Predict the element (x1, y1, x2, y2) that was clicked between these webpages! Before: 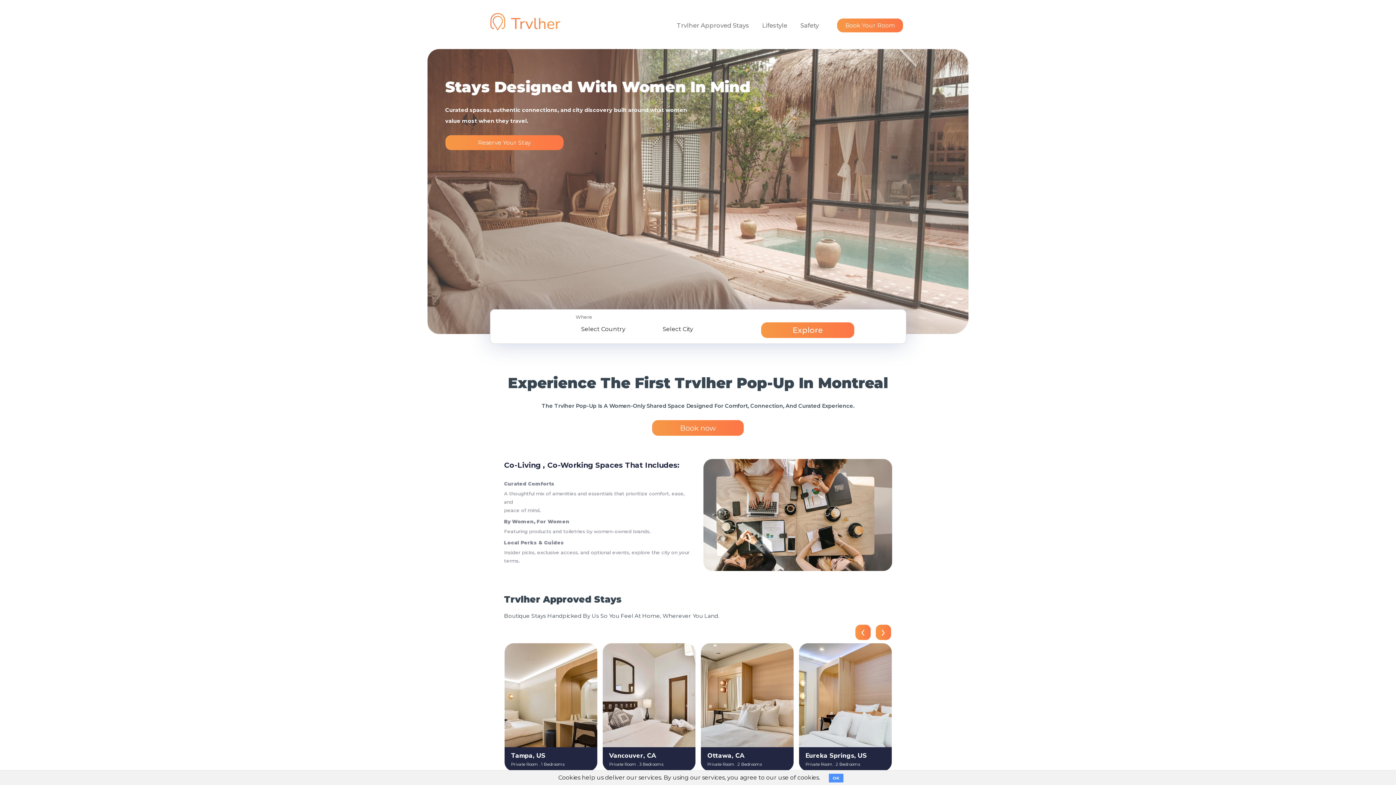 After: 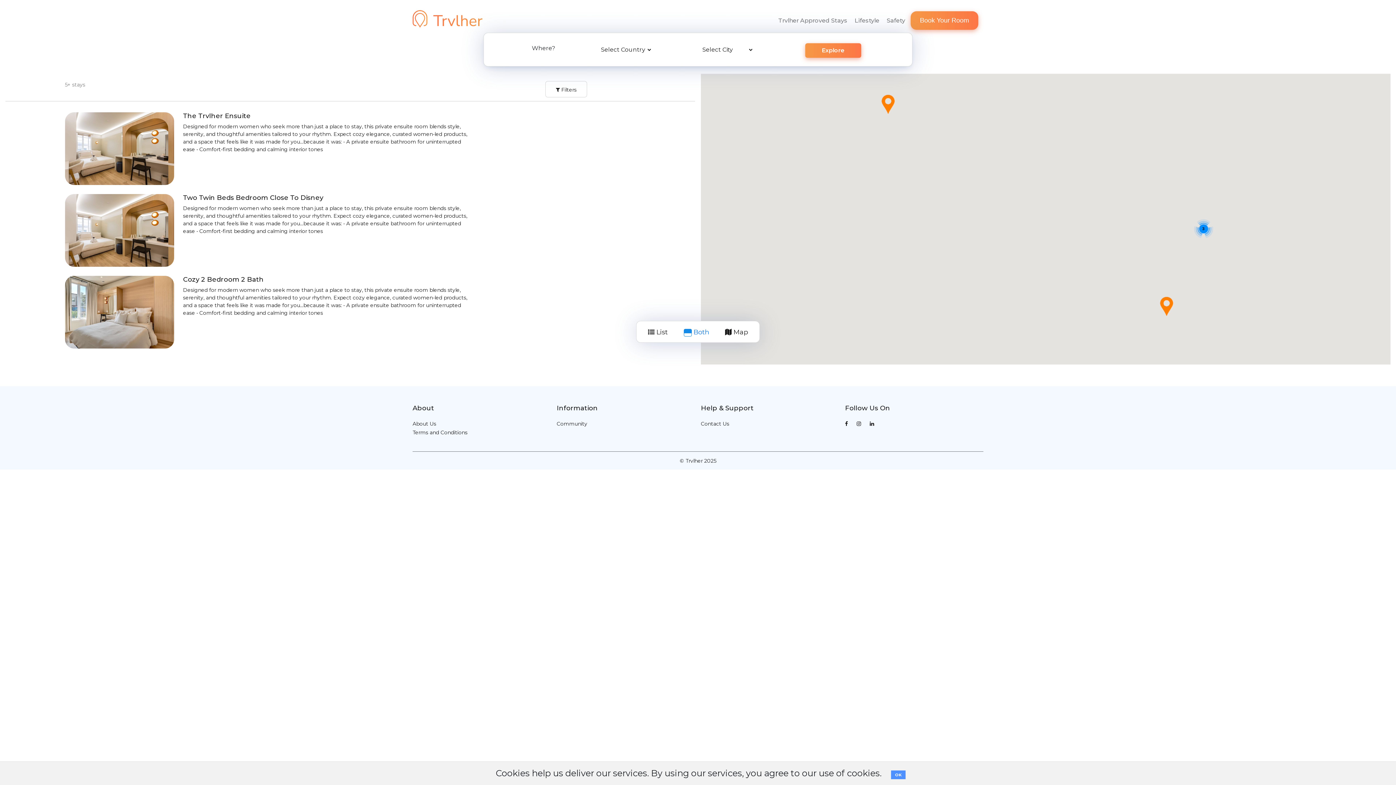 Action: label: Book now bbox: (652, 420, 743, 436)